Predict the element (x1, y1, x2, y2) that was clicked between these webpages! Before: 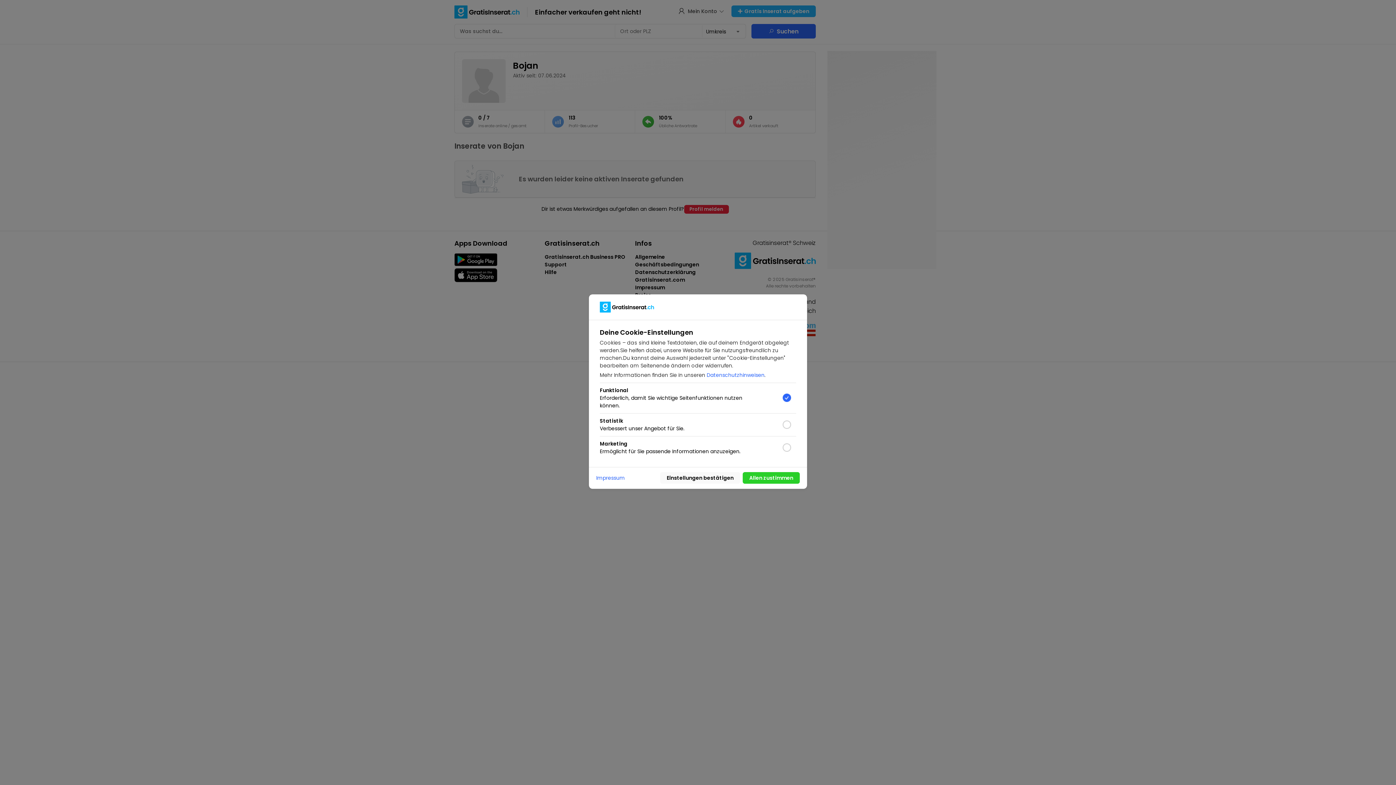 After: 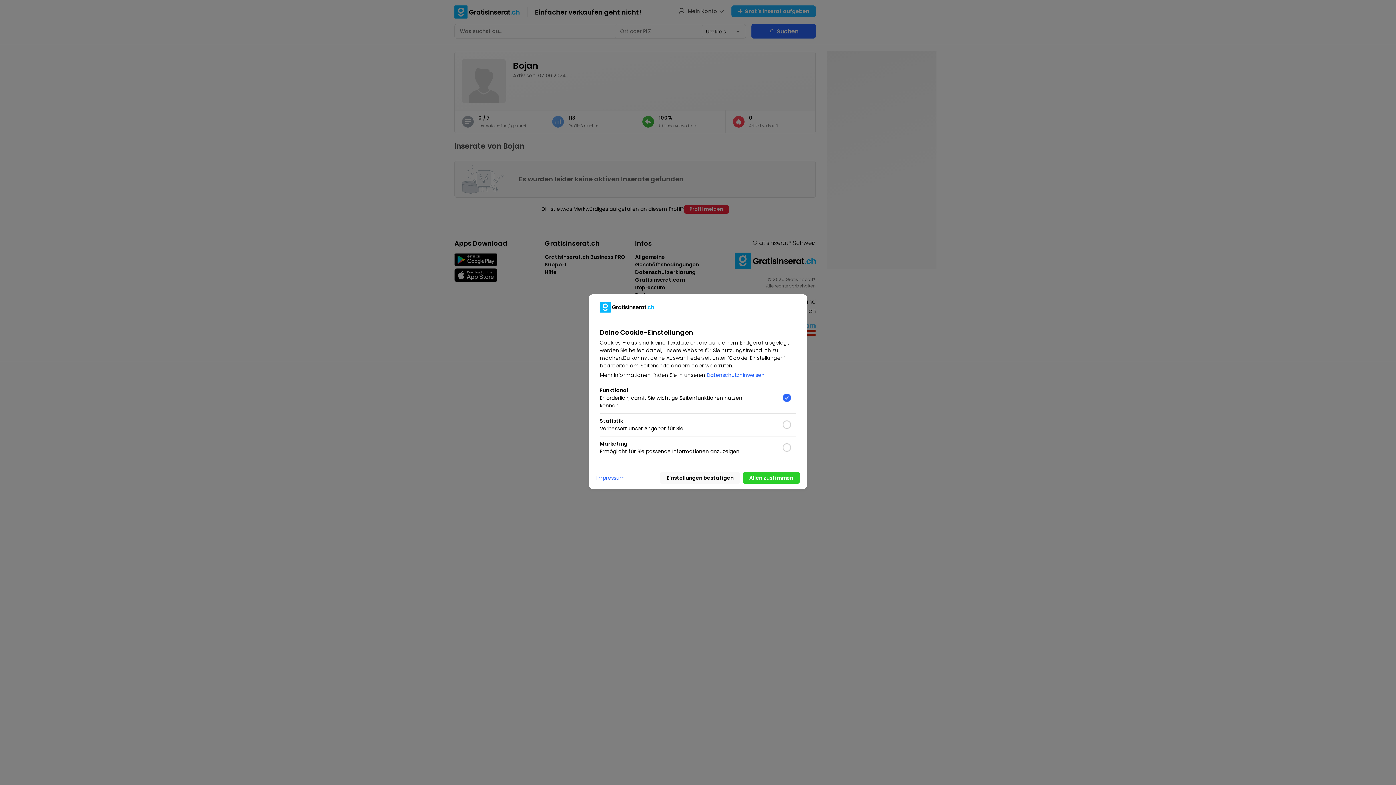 Action: bbox: (706, 371, 764, 378) label: Datenschutzhinweisen